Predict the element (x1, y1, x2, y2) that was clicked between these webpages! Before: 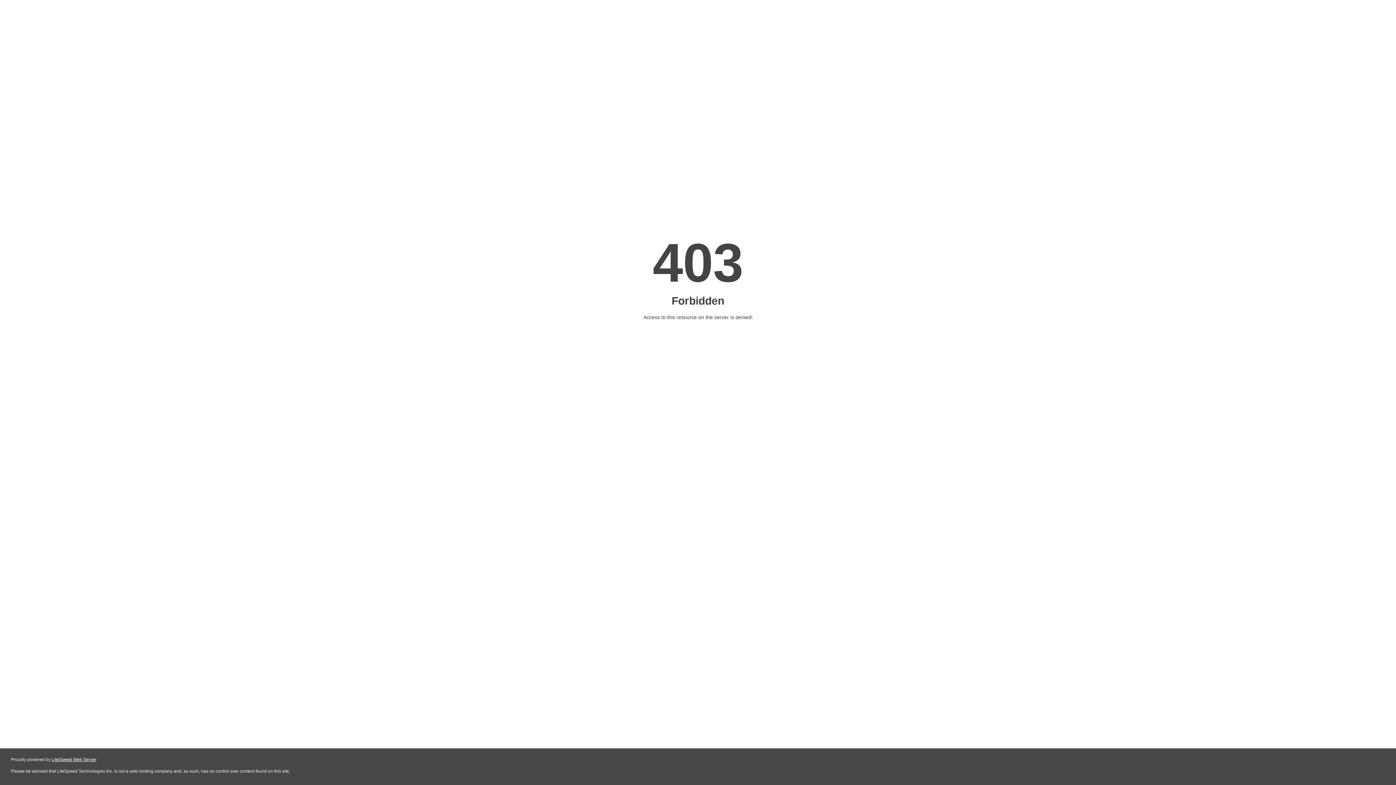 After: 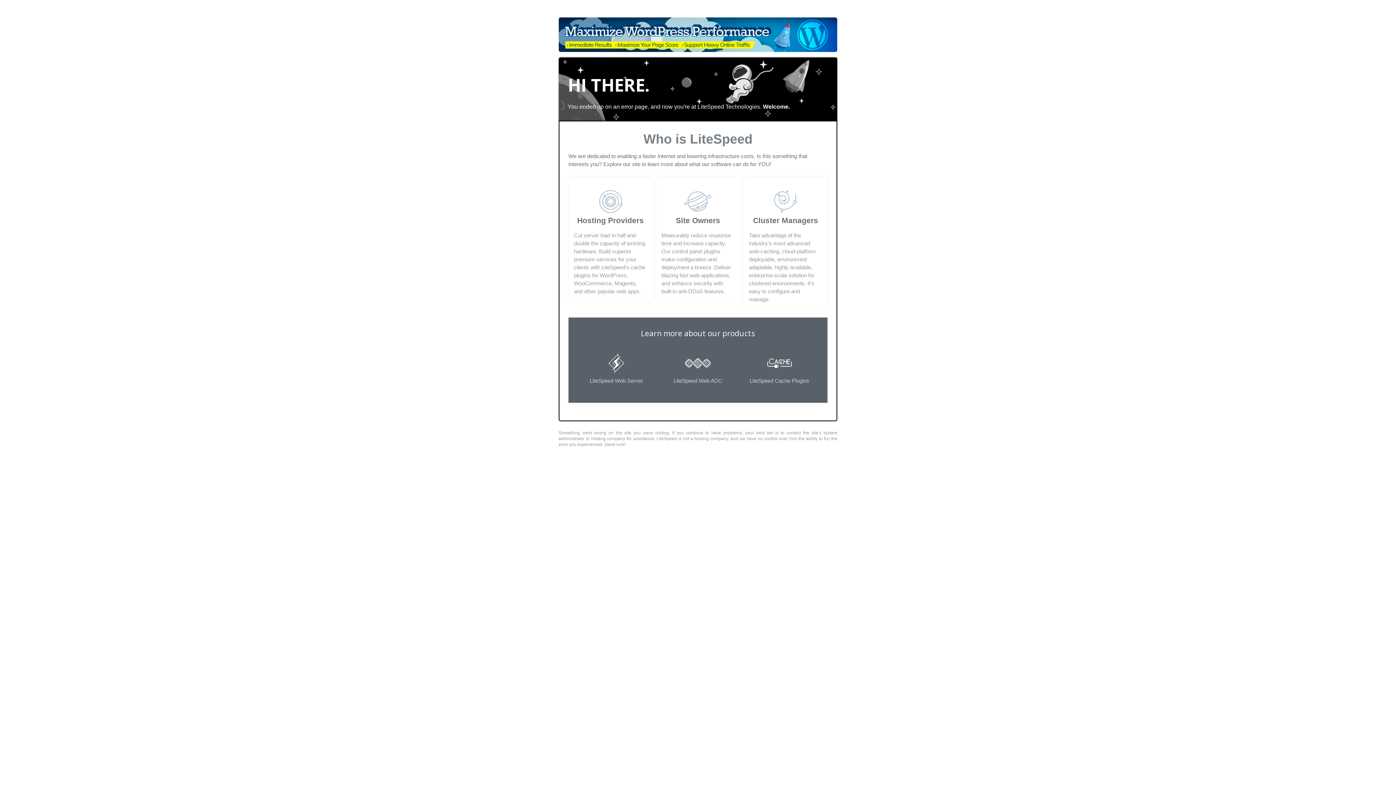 Action: bbox: (51, 757, 96, 762) label: LiteSpeed Web Server